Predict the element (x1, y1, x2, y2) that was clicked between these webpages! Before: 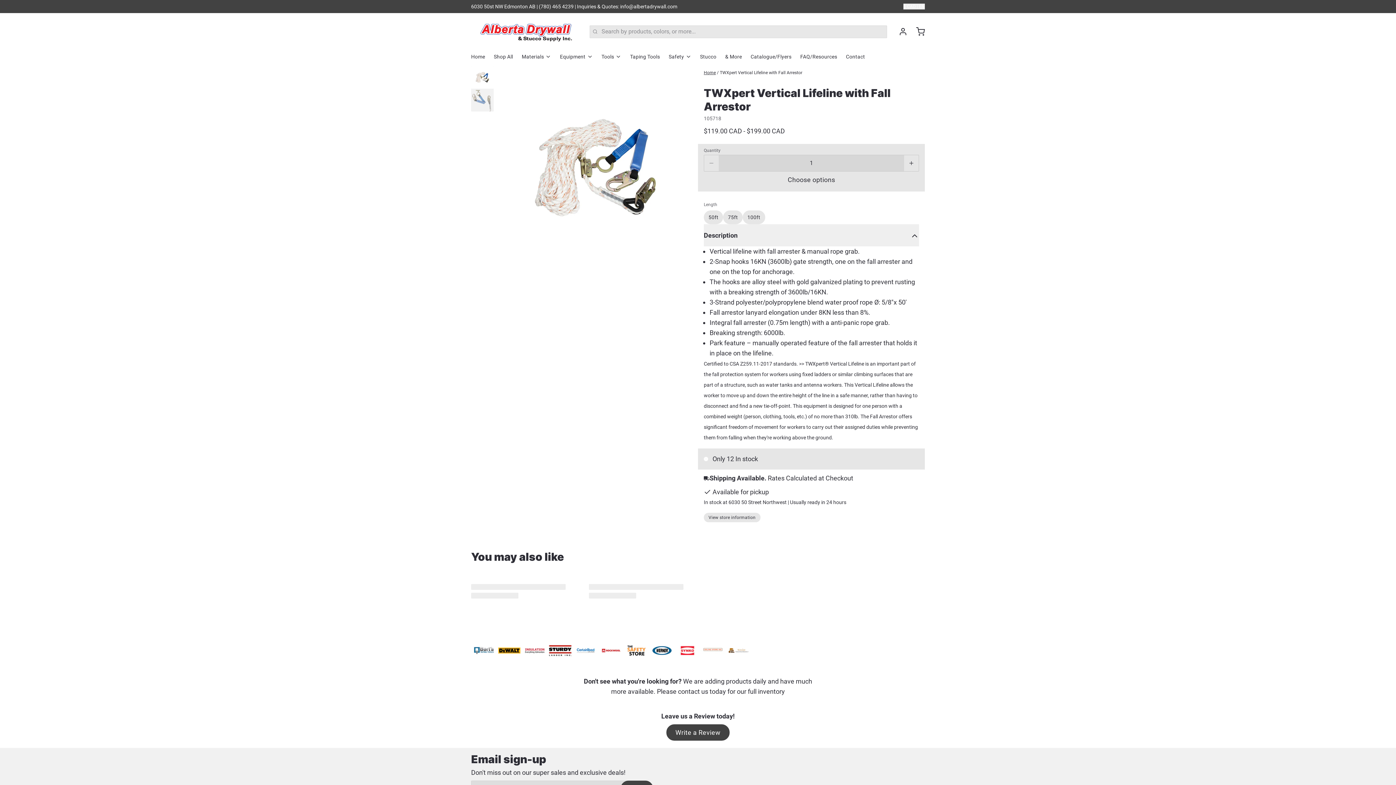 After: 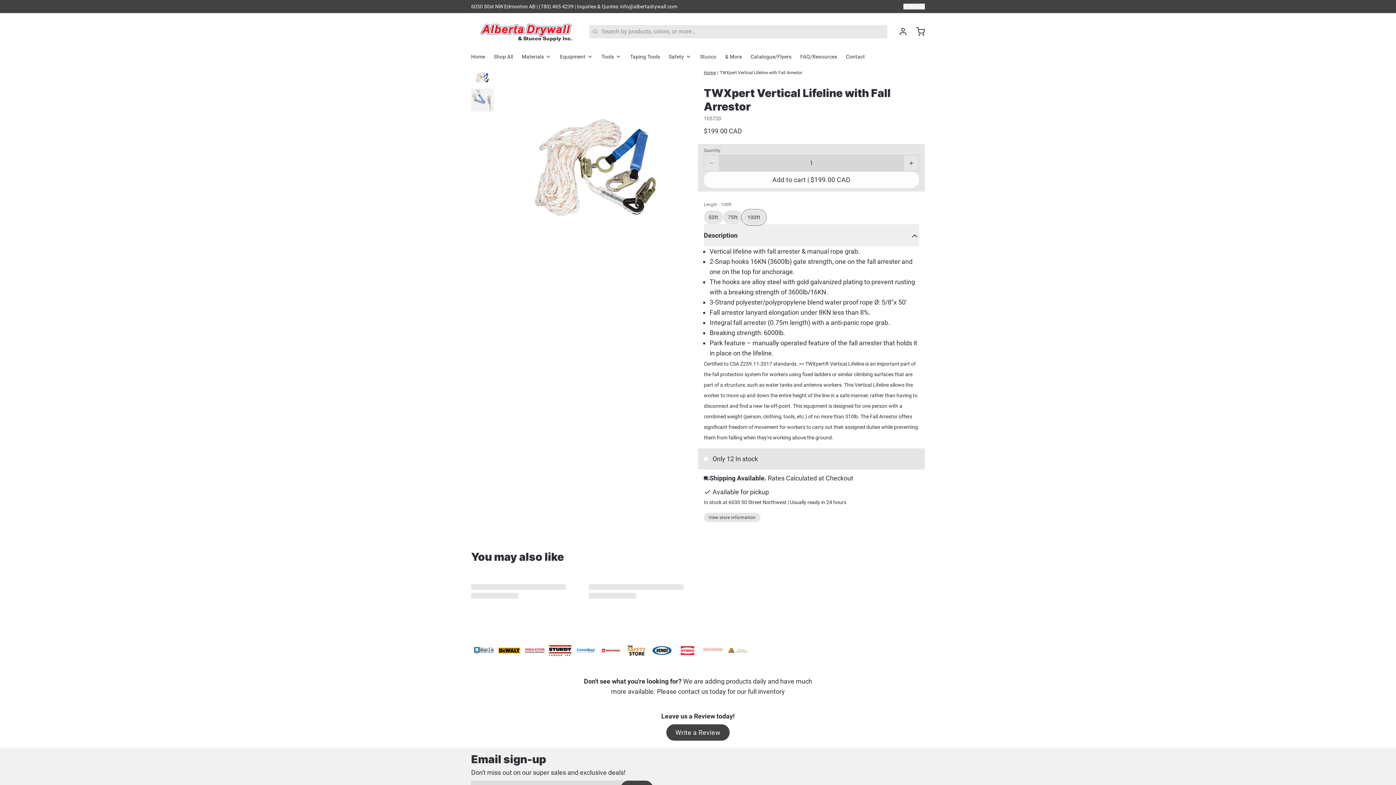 Action: label: 100ft bbox: (742, 210, 765, 224)